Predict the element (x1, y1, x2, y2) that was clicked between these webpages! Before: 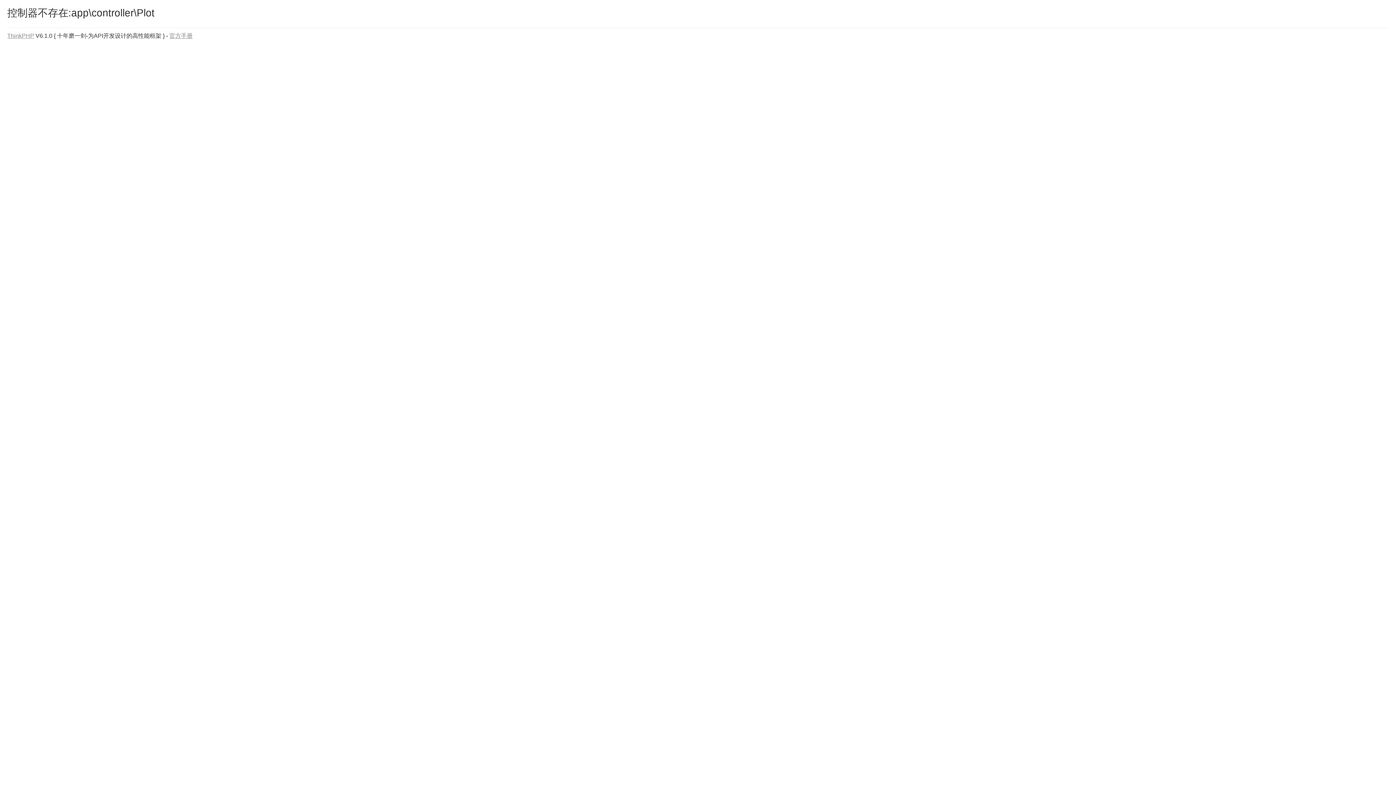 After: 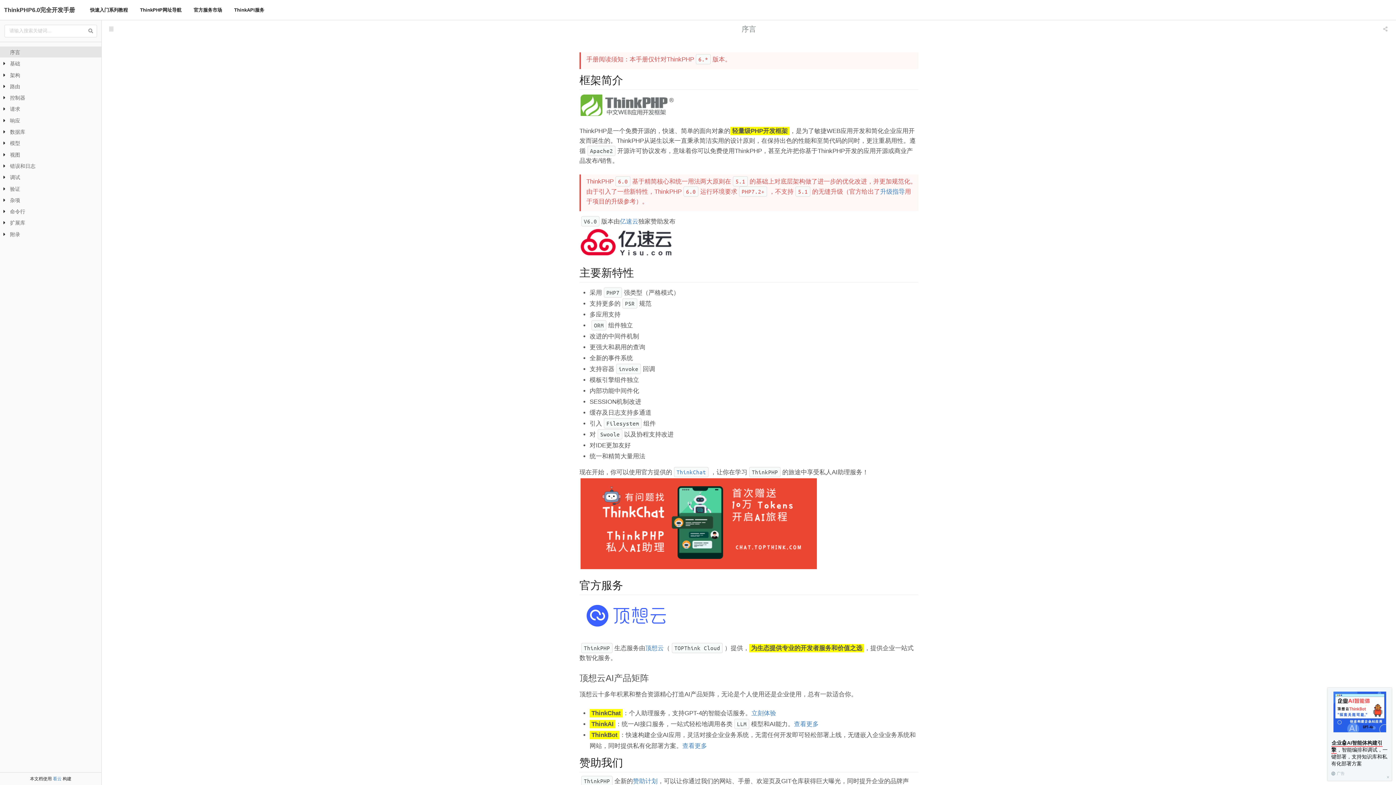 Action: label: 官方手册 bbox: (169, 32, 192, 38)